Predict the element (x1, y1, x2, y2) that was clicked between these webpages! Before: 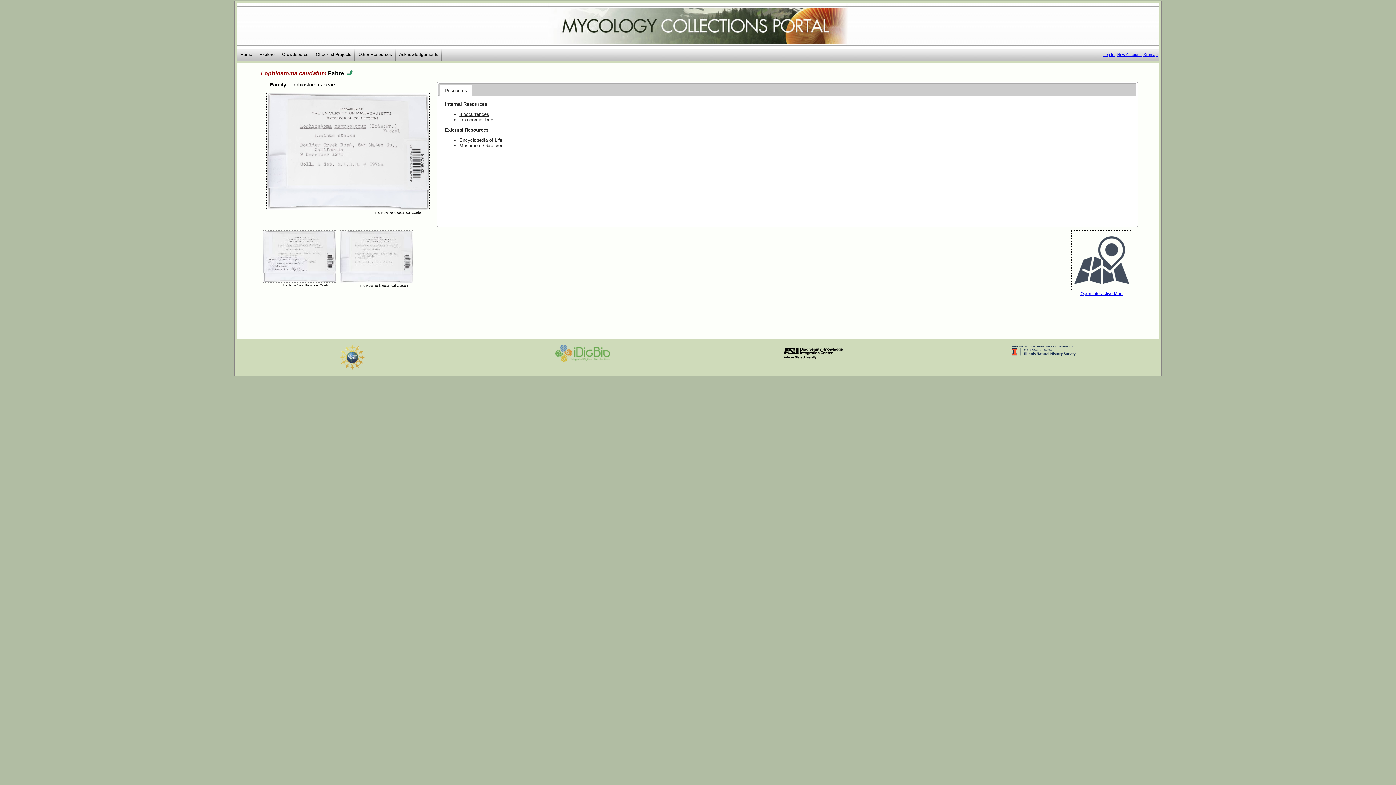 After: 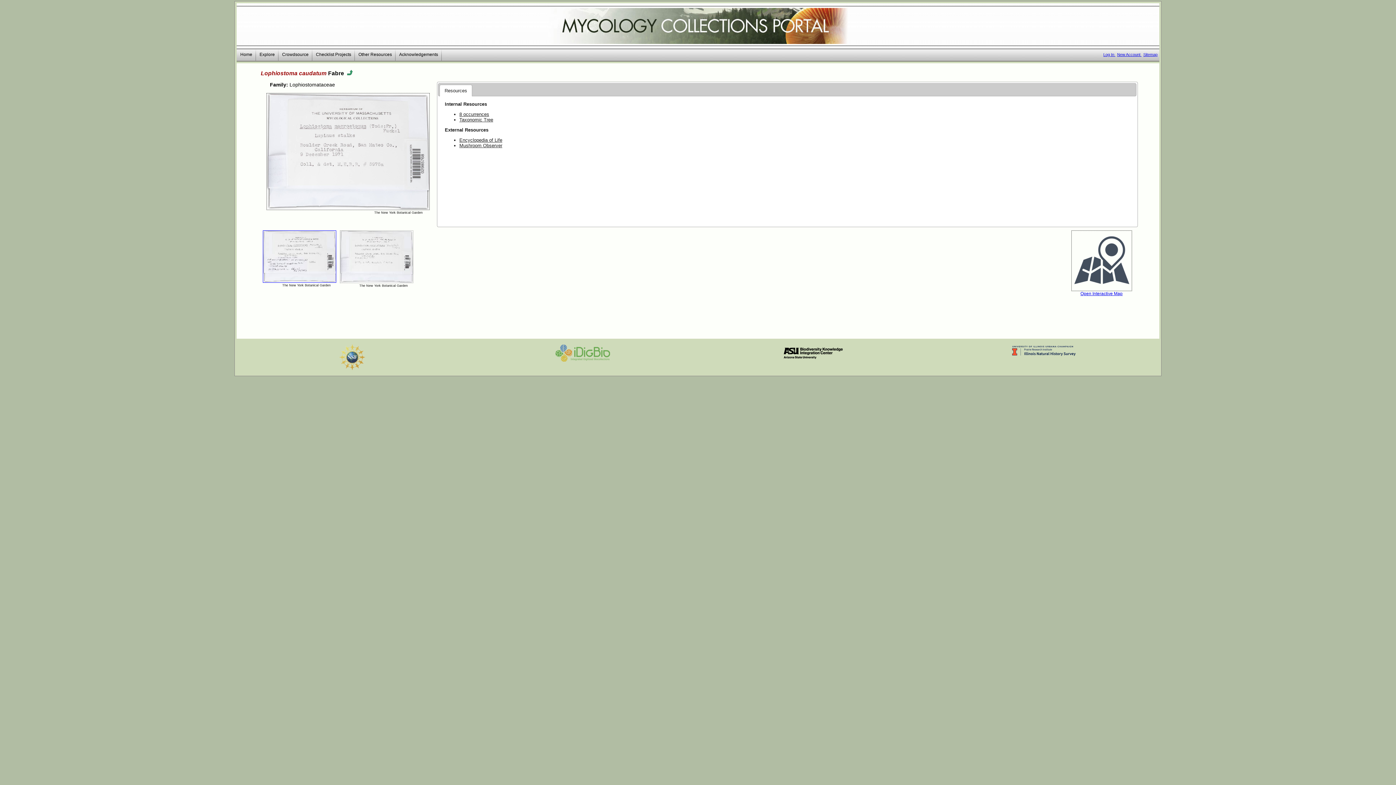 Action: bbox: (262, 278, 336, 284)